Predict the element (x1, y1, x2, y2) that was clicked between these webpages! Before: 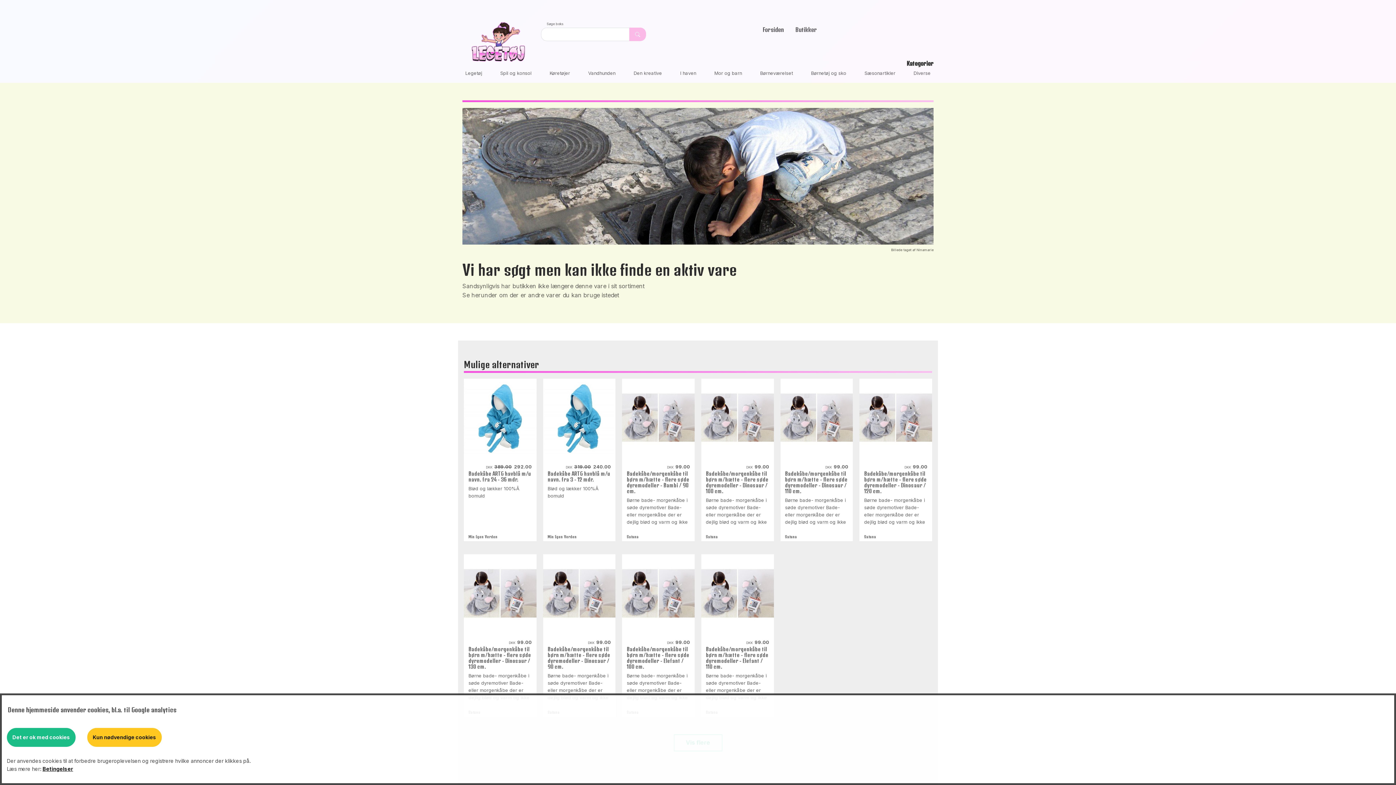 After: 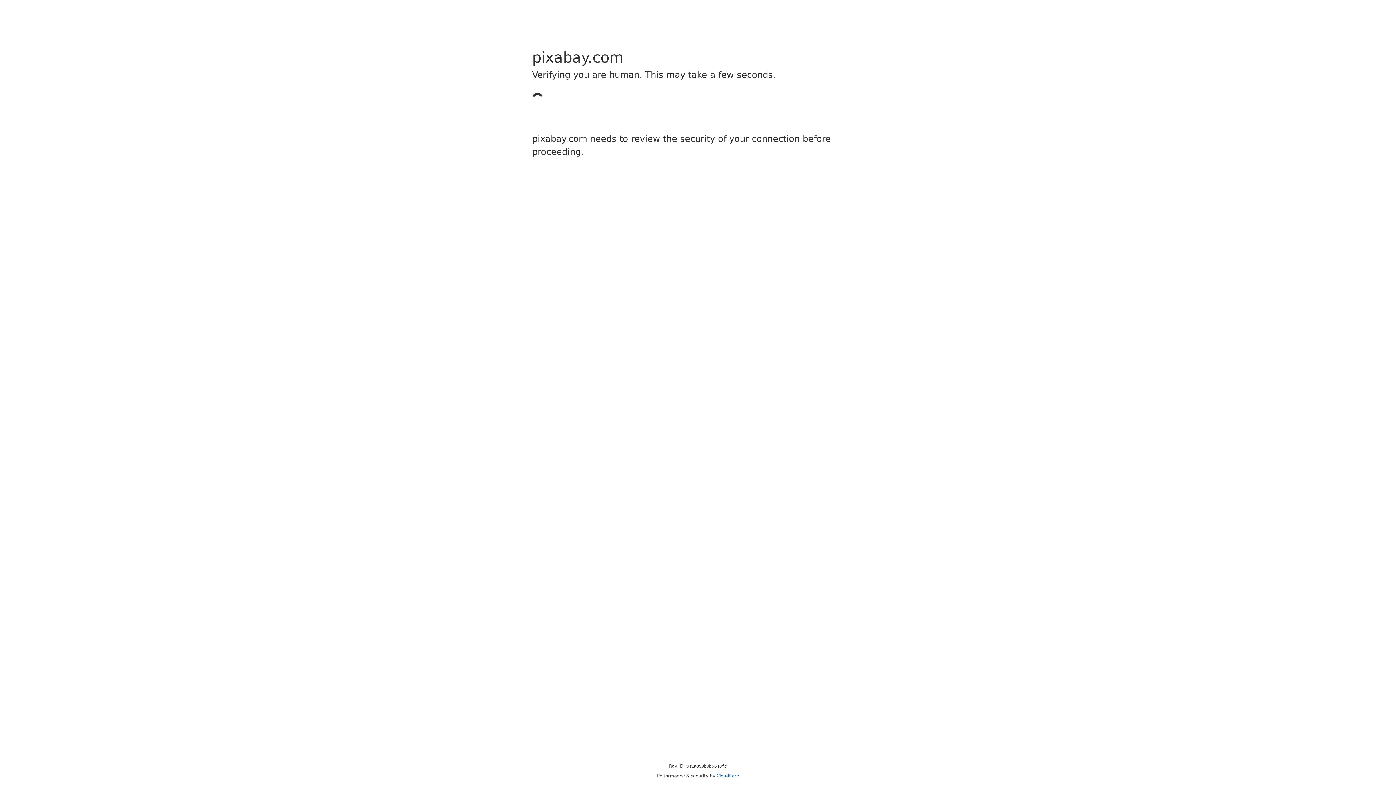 Action: bbox: (891, 247, 933, 251) label: Billede taget af Ninamarie